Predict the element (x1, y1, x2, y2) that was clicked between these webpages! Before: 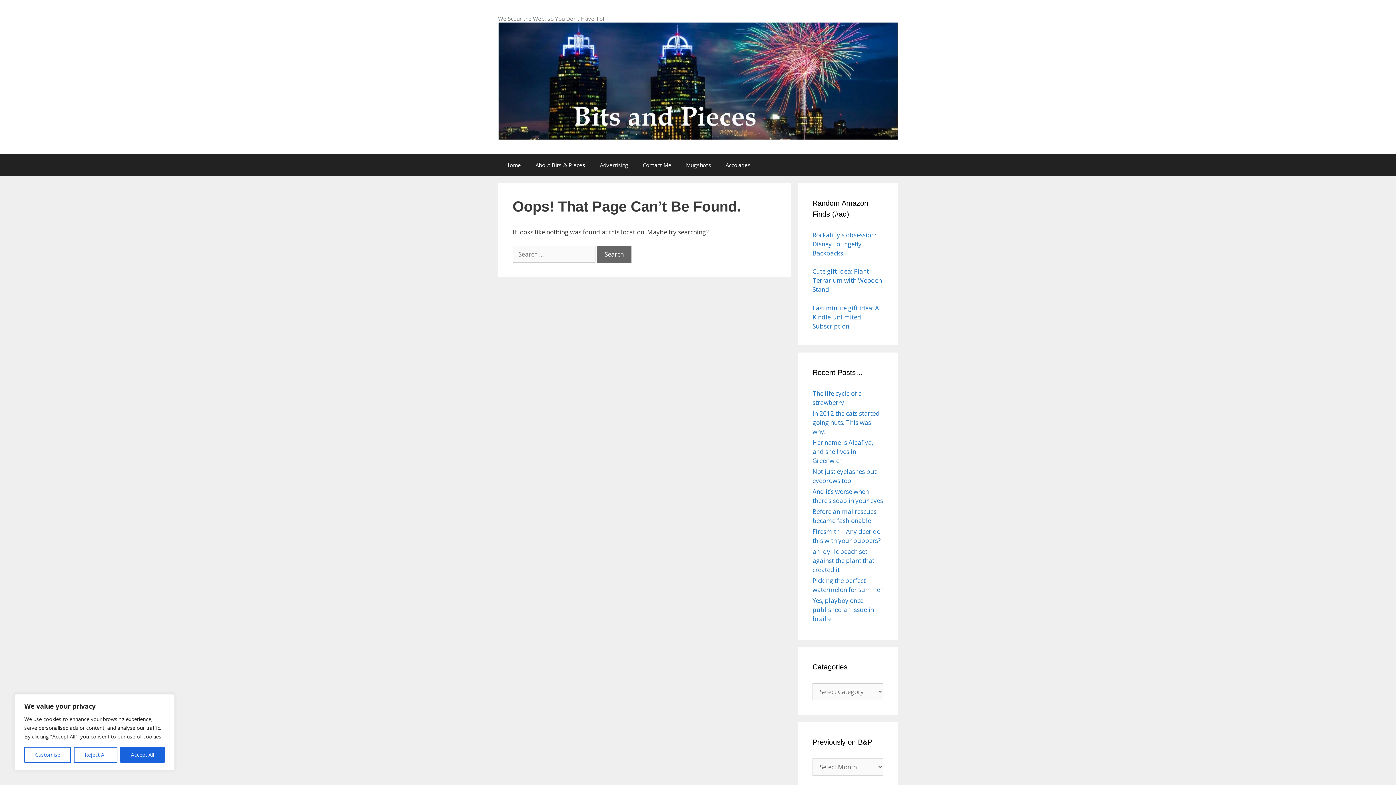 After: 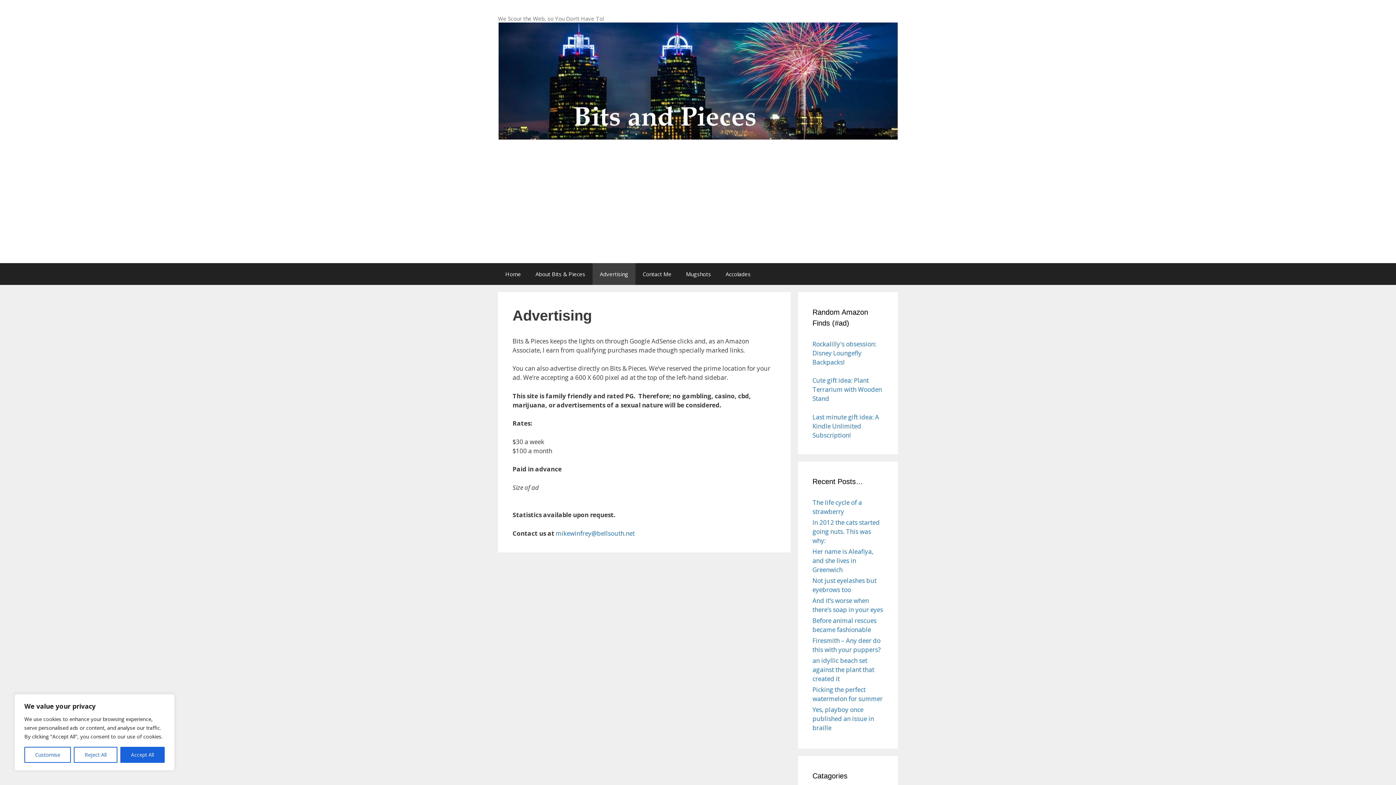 Action: bbox: (592, 154, 635, 175) label: Advertising